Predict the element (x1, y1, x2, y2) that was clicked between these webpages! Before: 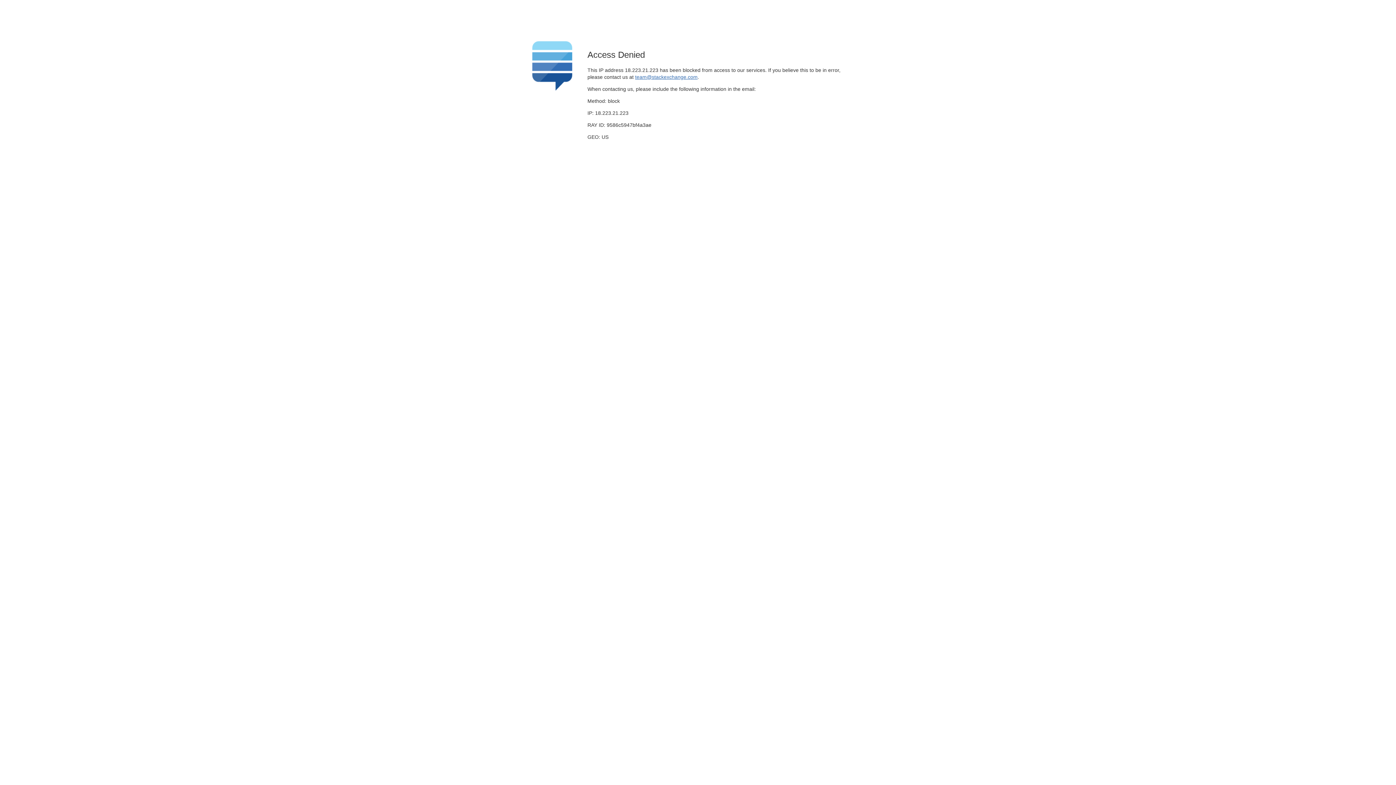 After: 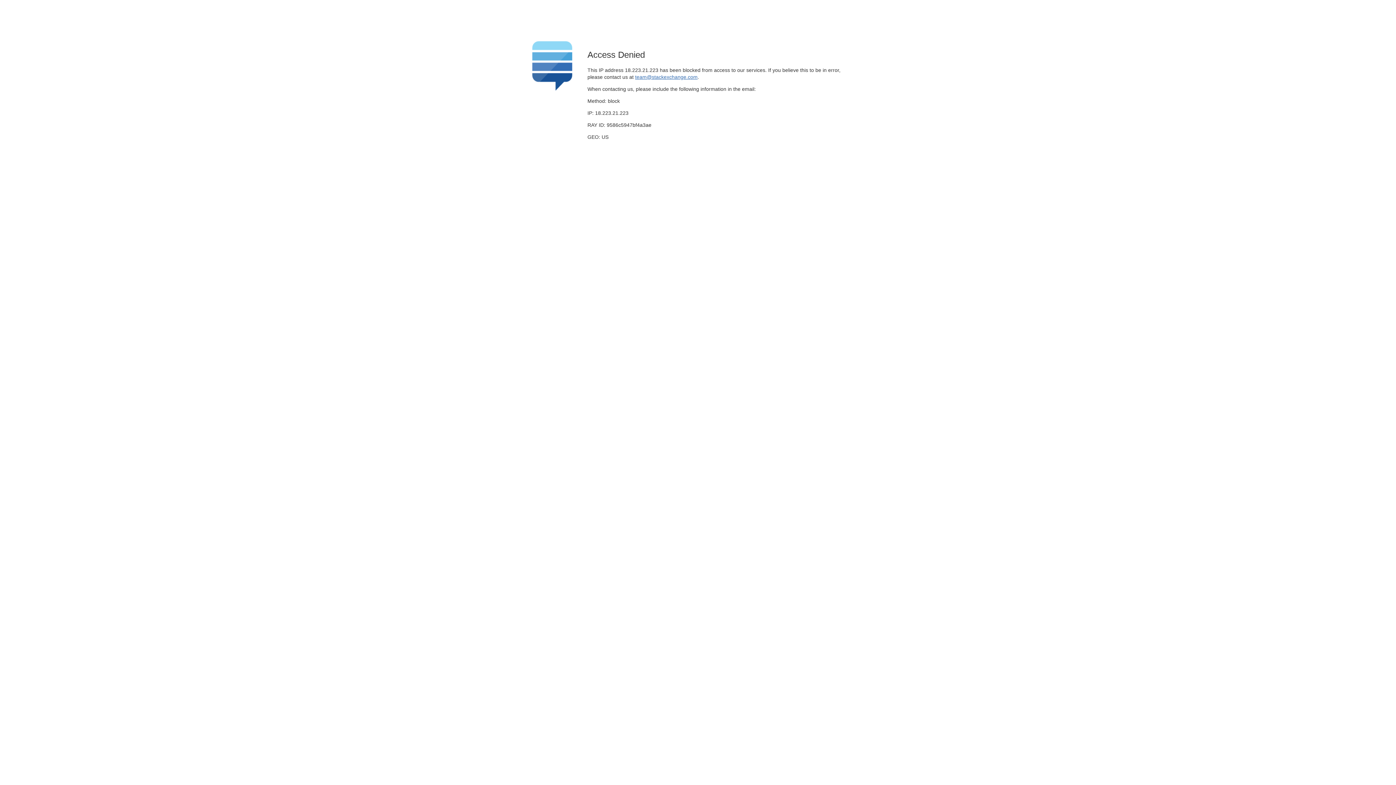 Action: label: team@stackexchange.com bbox: (635, 74, 697, 79)